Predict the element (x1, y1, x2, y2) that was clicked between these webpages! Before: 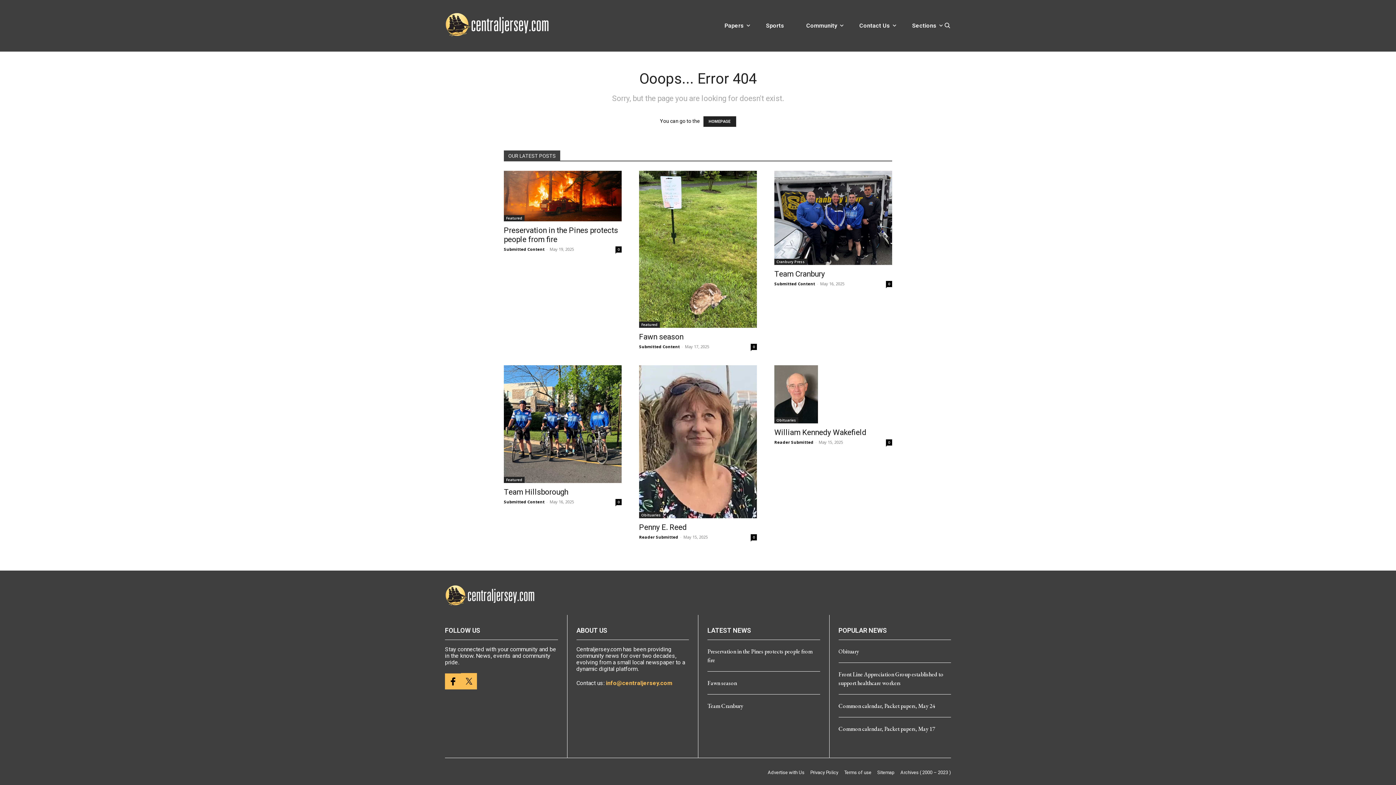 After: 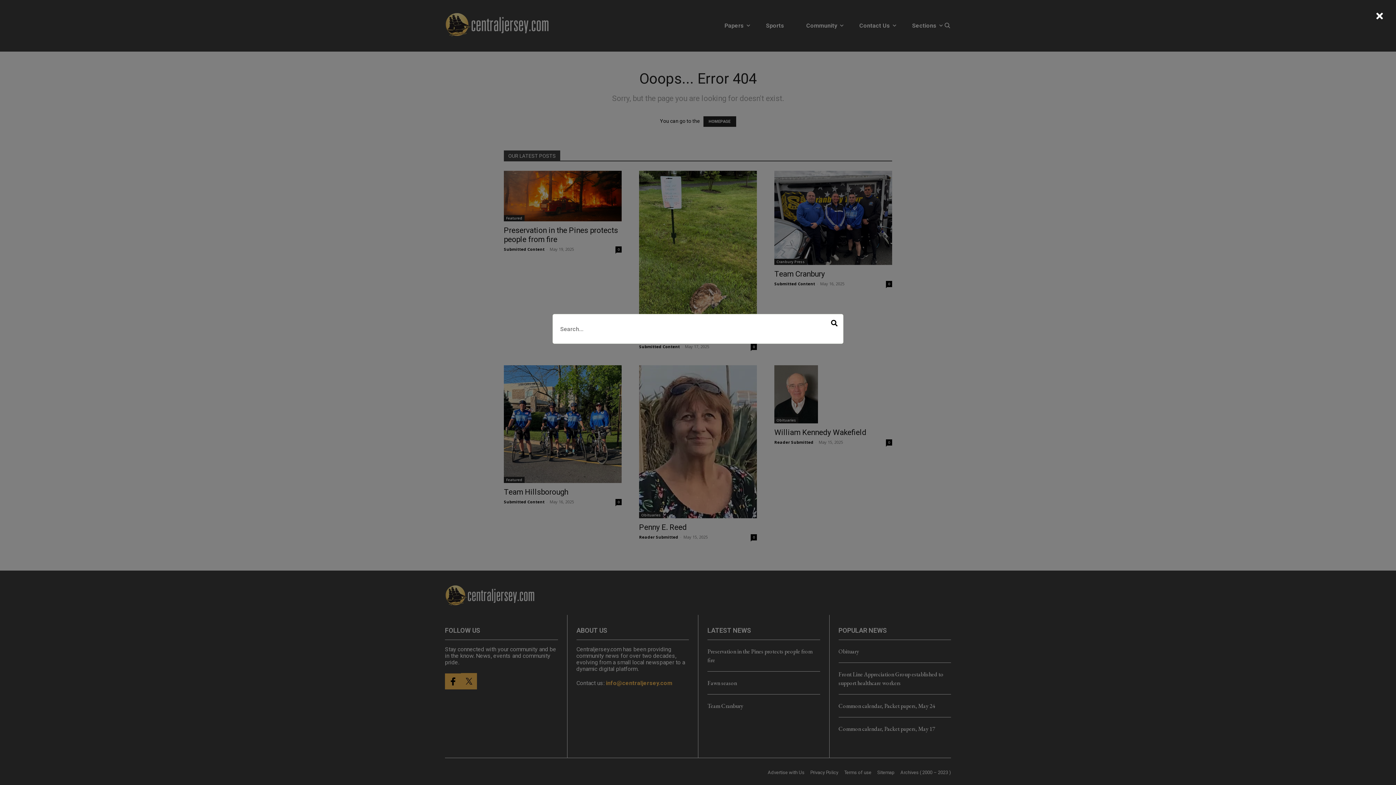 Action: bbox: (944, 24, 951, 30)